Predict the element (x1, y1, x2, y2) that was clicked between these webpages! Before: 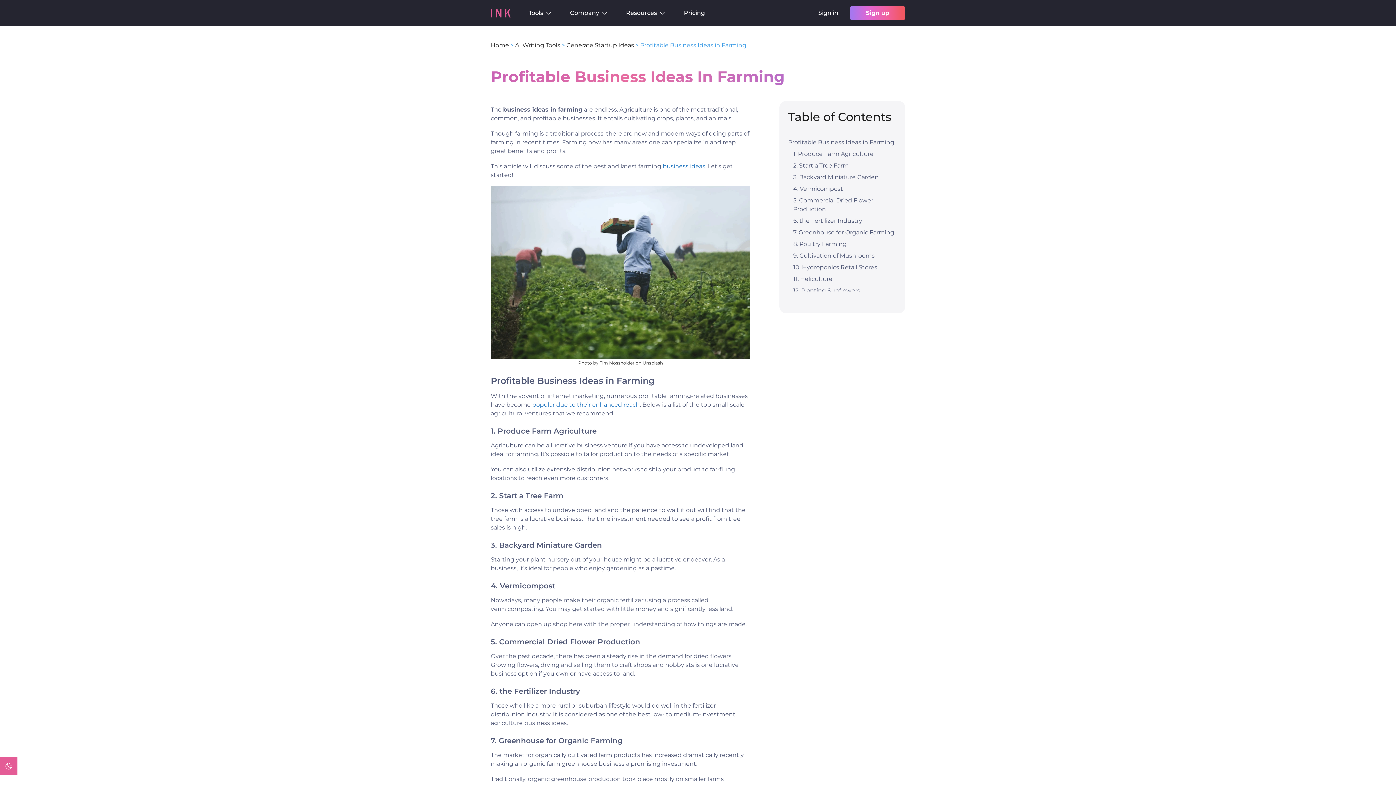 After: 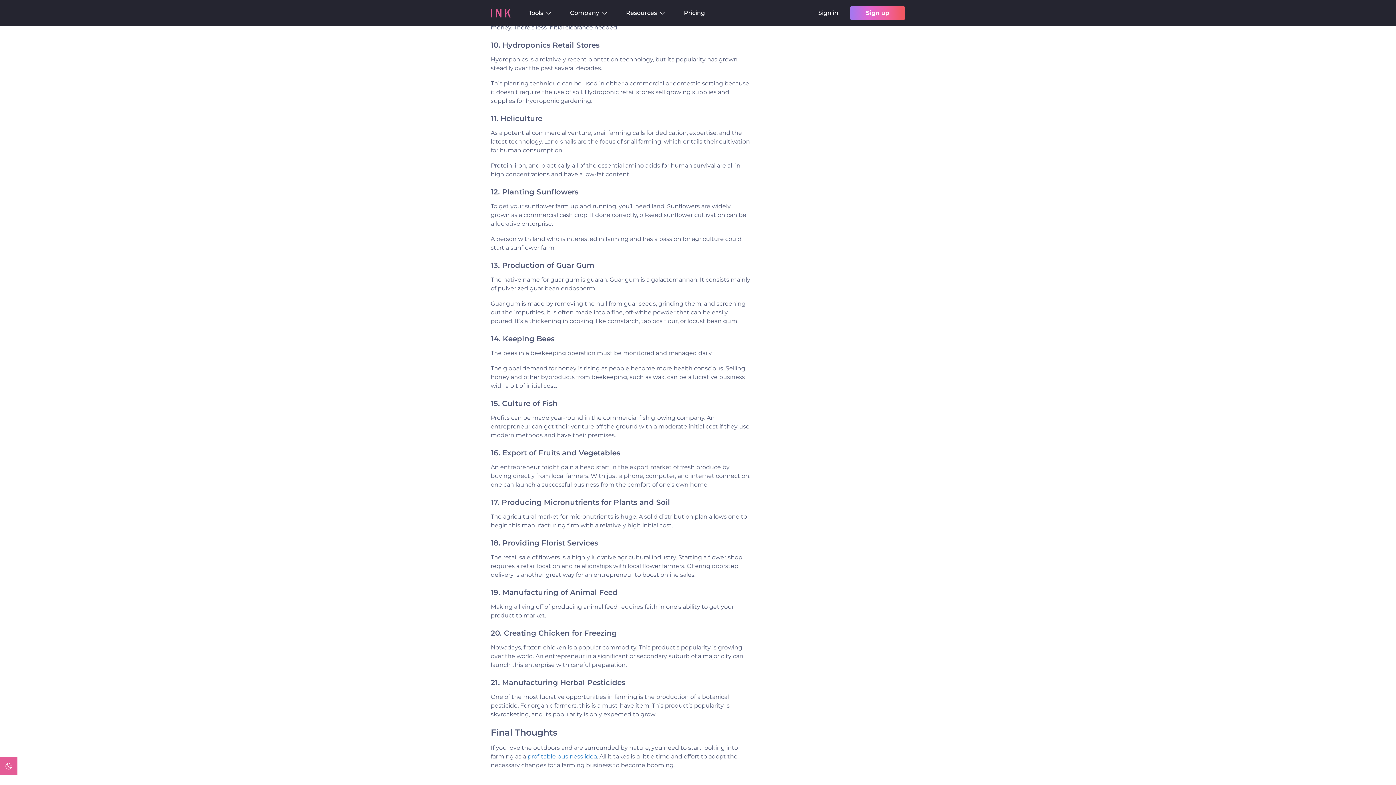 Action: label: 9. Cultivation of Mushrooms bbox: (793, 250, 901, 261)